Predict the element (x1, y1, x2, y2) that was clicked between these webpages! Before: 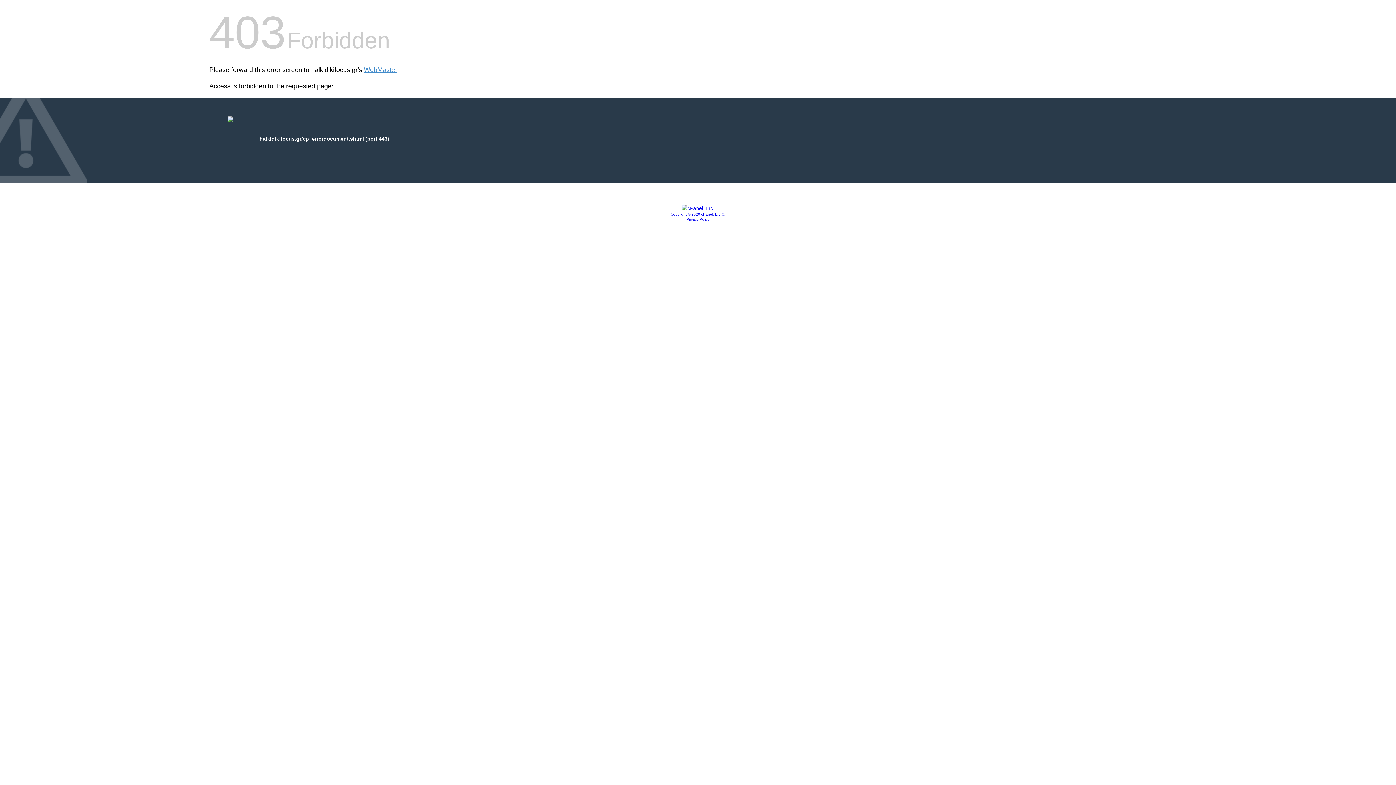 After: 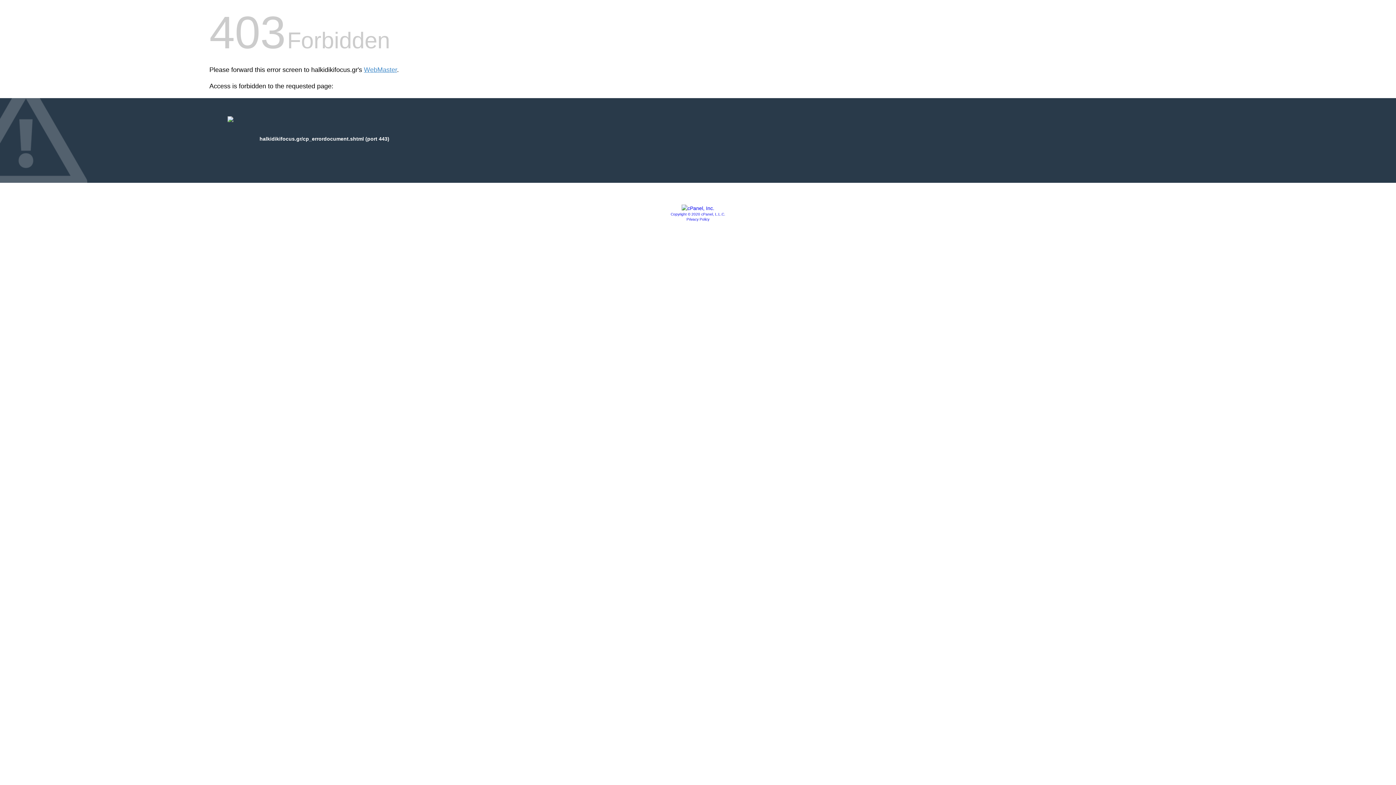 Action: label: Copyright © 2020 cPanel, L.L.C. bbox: (670, 212, 725, 216)